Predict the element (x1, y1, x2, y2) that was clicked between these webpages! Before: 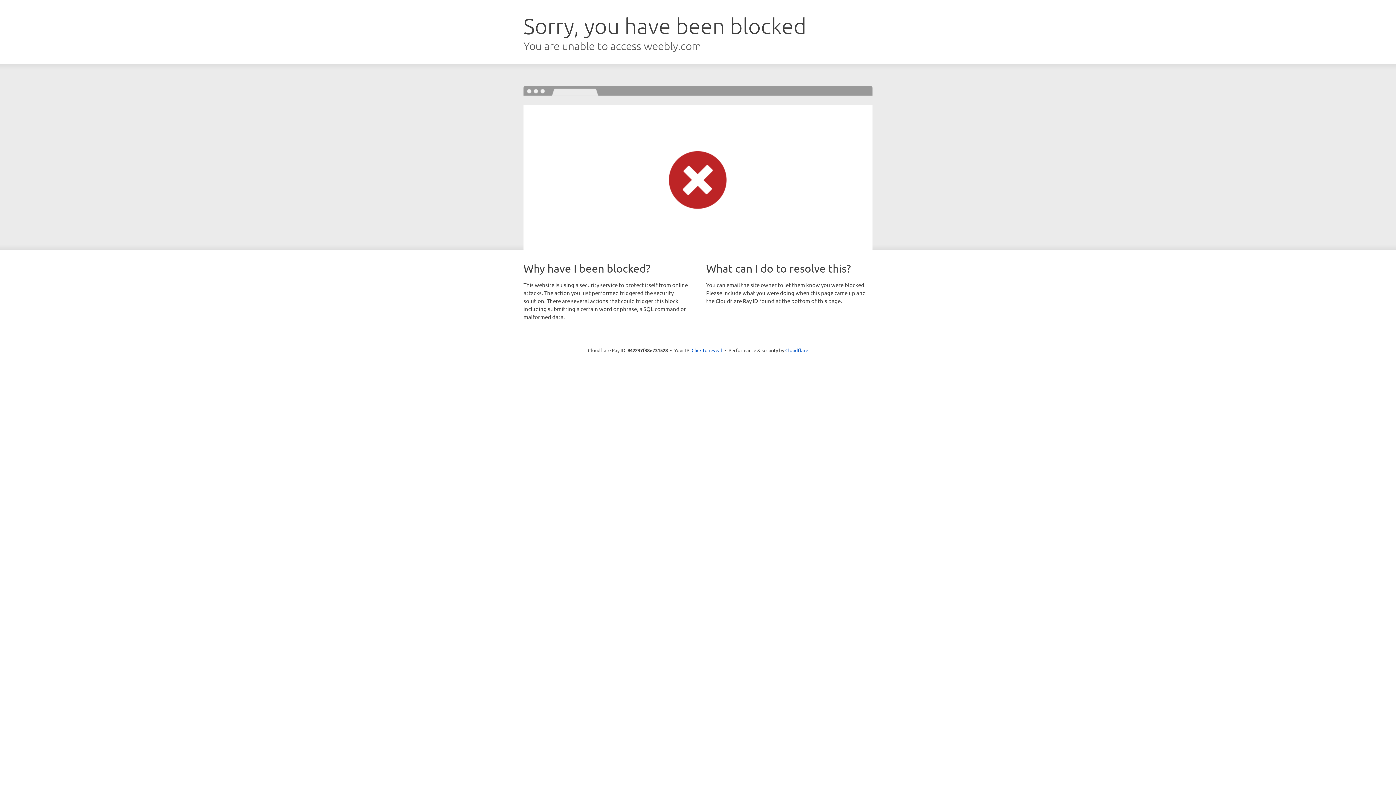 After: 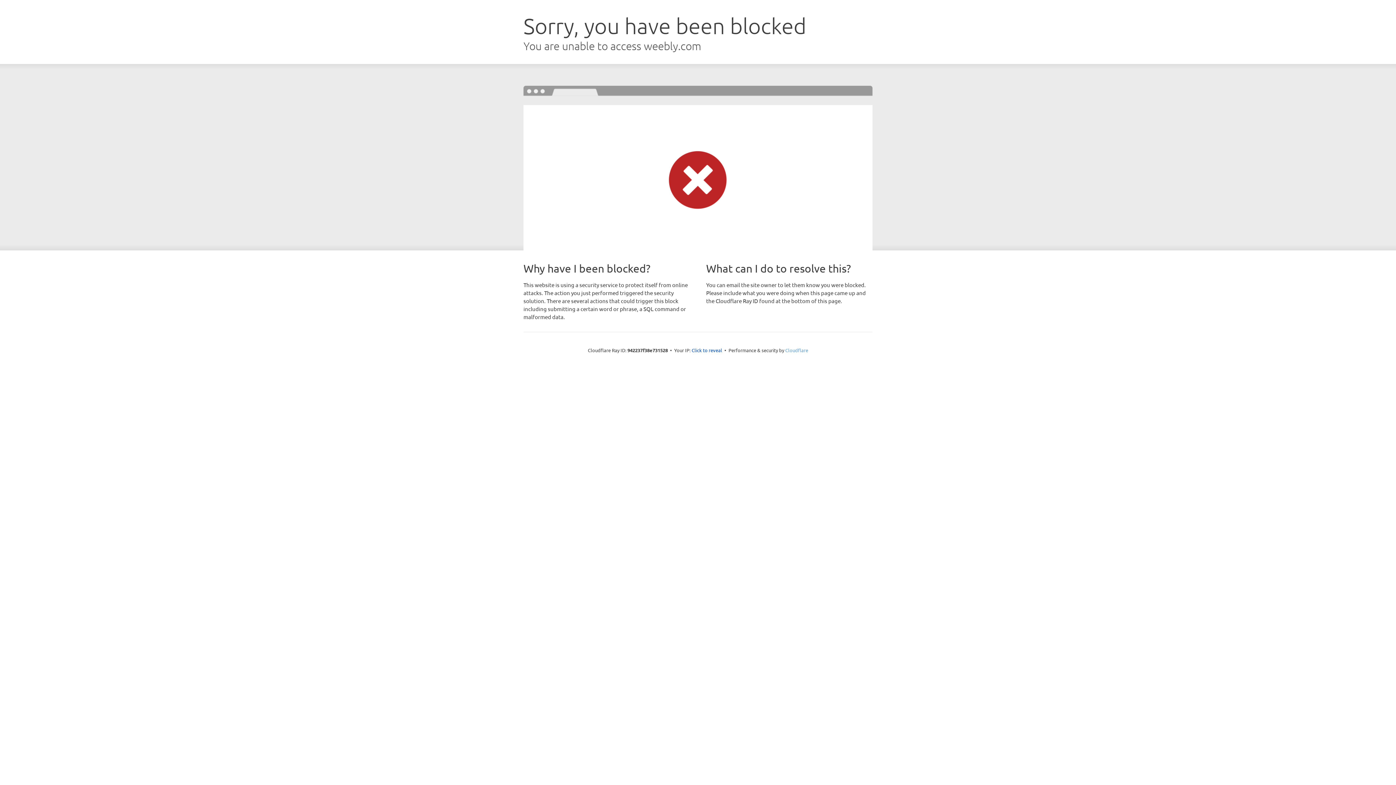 Action: label: Cloudflare bbox: (785, 347, 808, 353)